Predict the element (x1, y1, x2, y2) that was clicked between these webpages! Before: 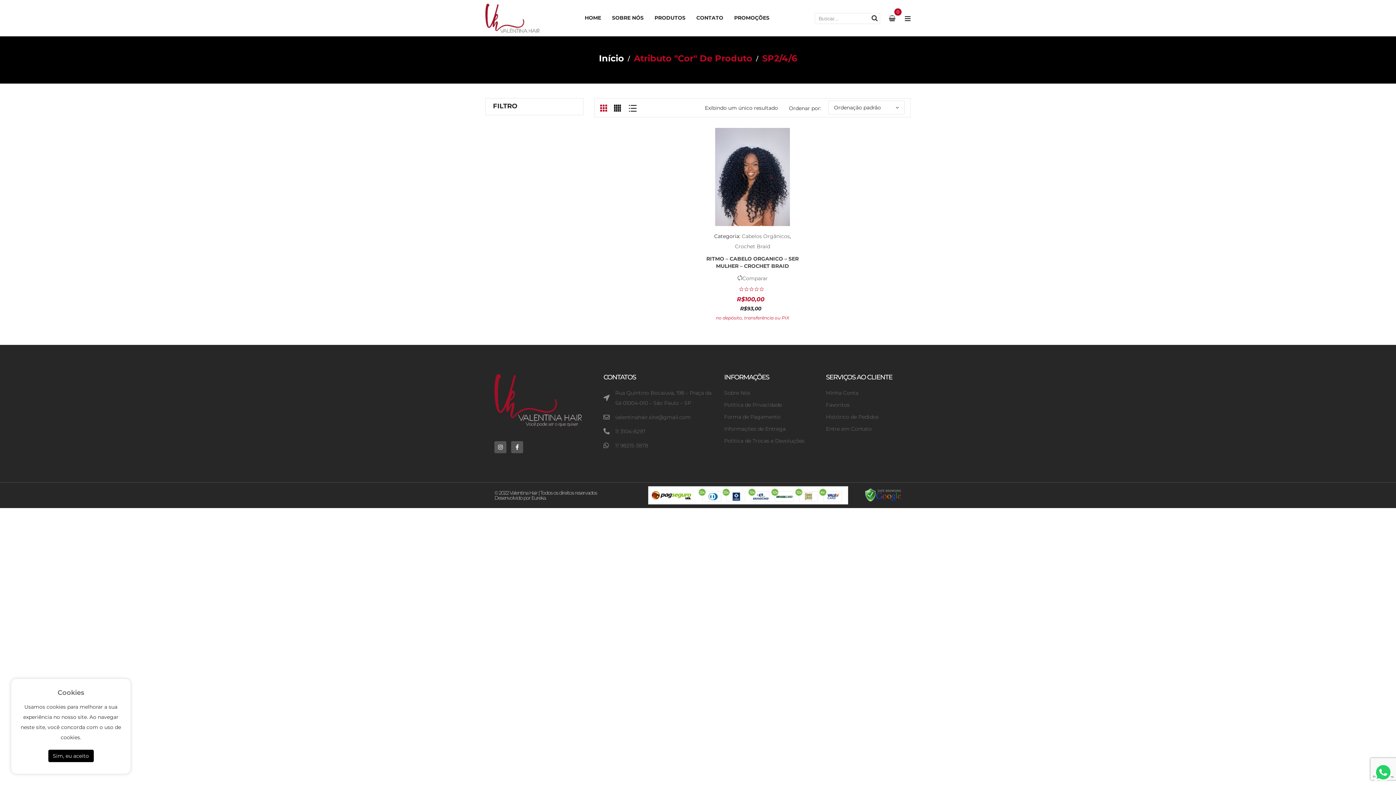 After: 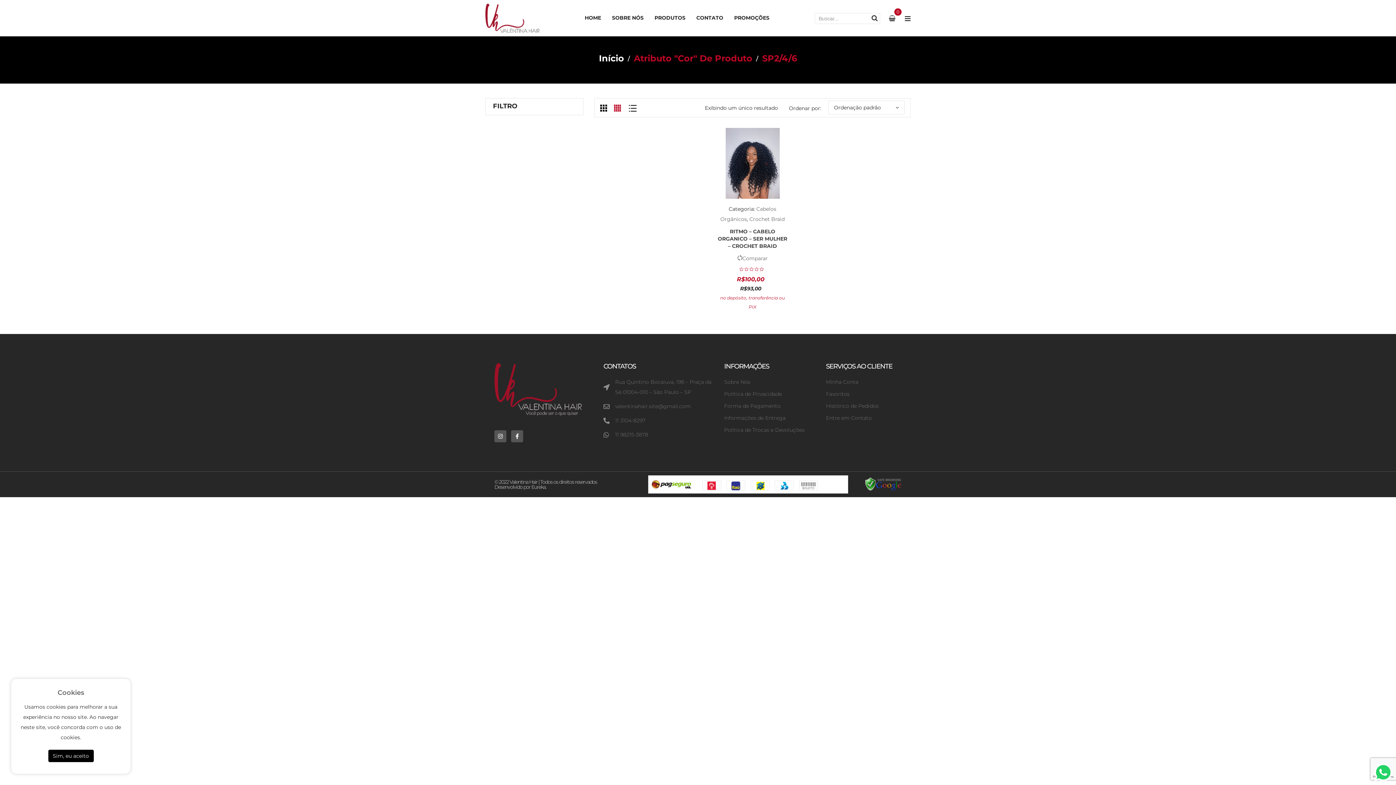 Action: label: ⊟  bbox: (614, 104, 621, 116)